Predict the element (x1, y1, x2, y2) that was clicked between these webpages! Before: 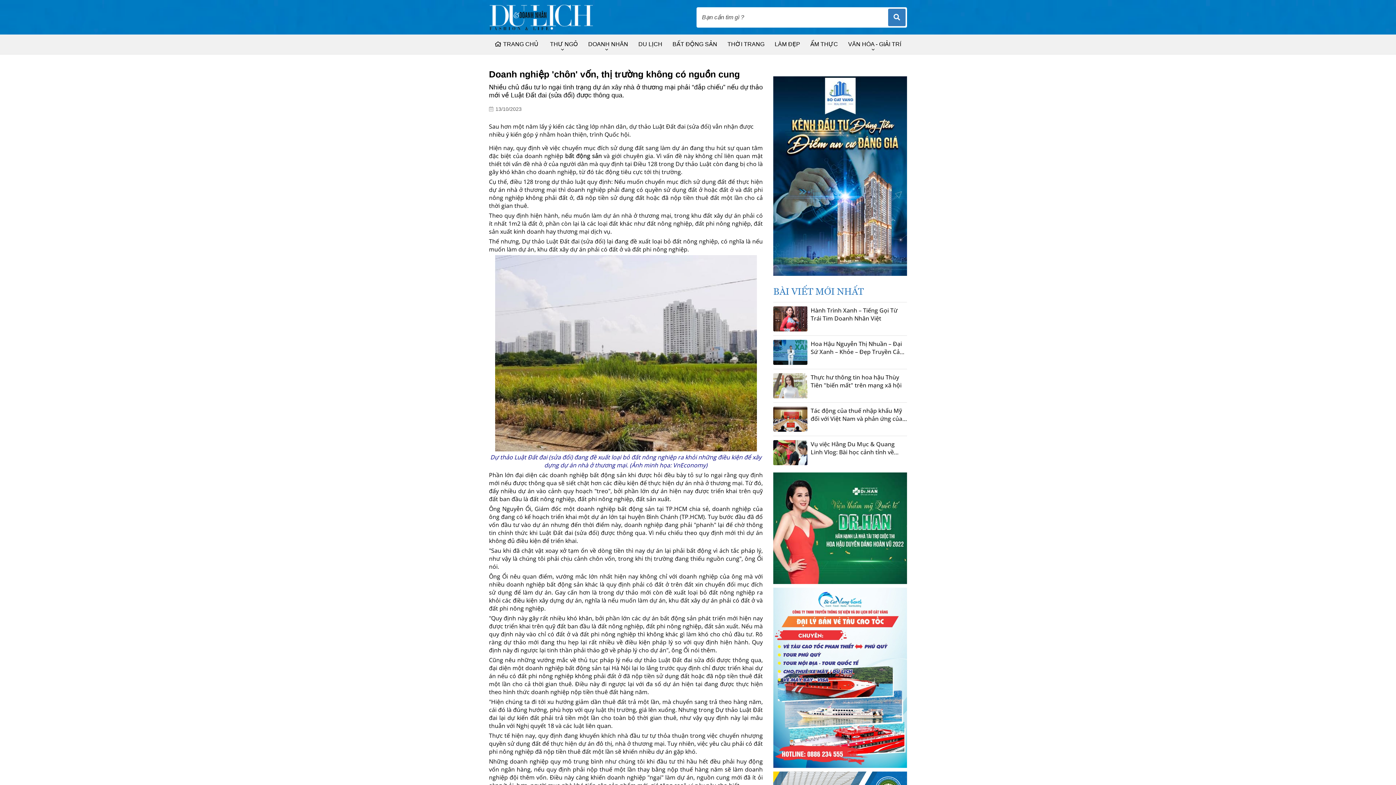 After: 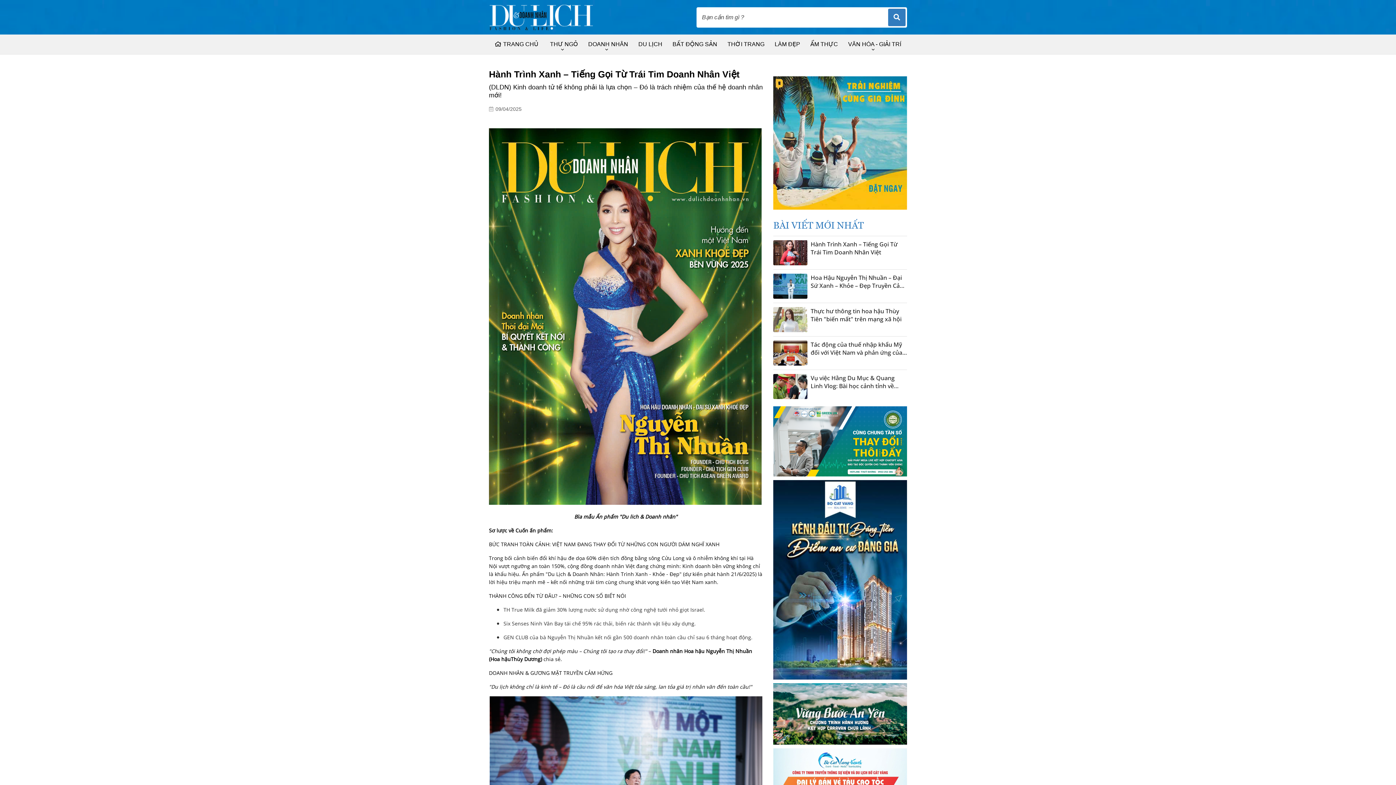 Action: bbox: (773, 306, 807, 331)